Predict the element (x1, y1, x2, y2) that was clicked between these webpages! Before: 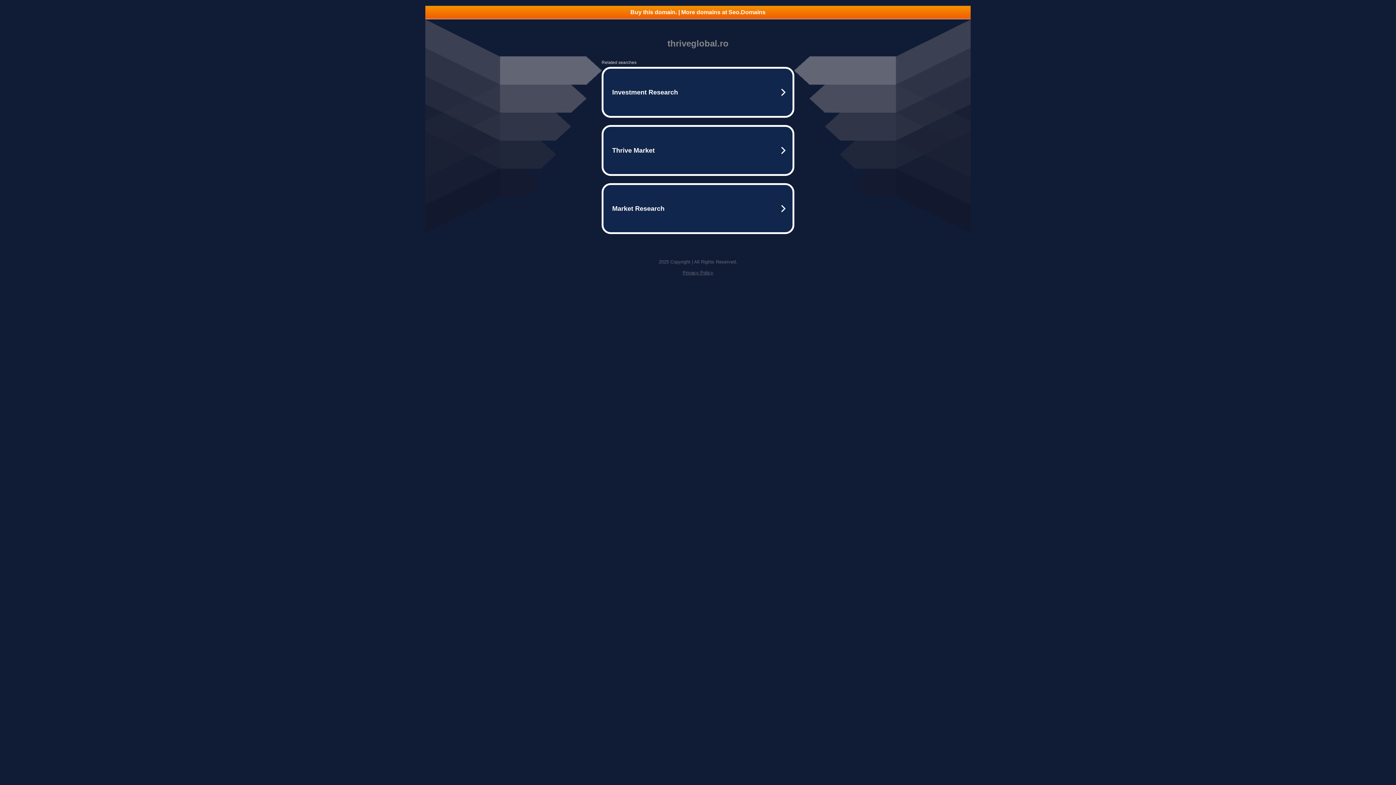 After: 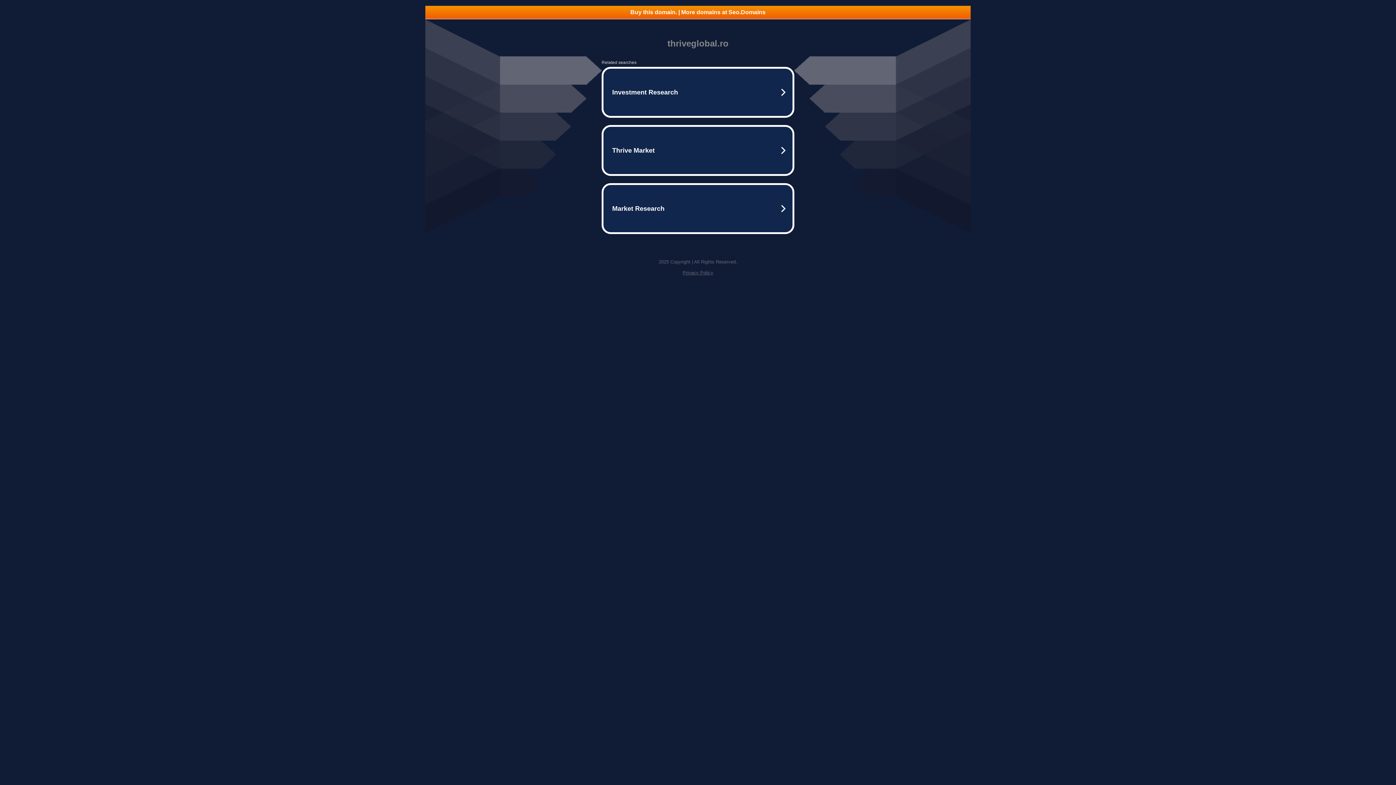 Action: label: Privacy Policy bbox: (682, 270, 713, 275)